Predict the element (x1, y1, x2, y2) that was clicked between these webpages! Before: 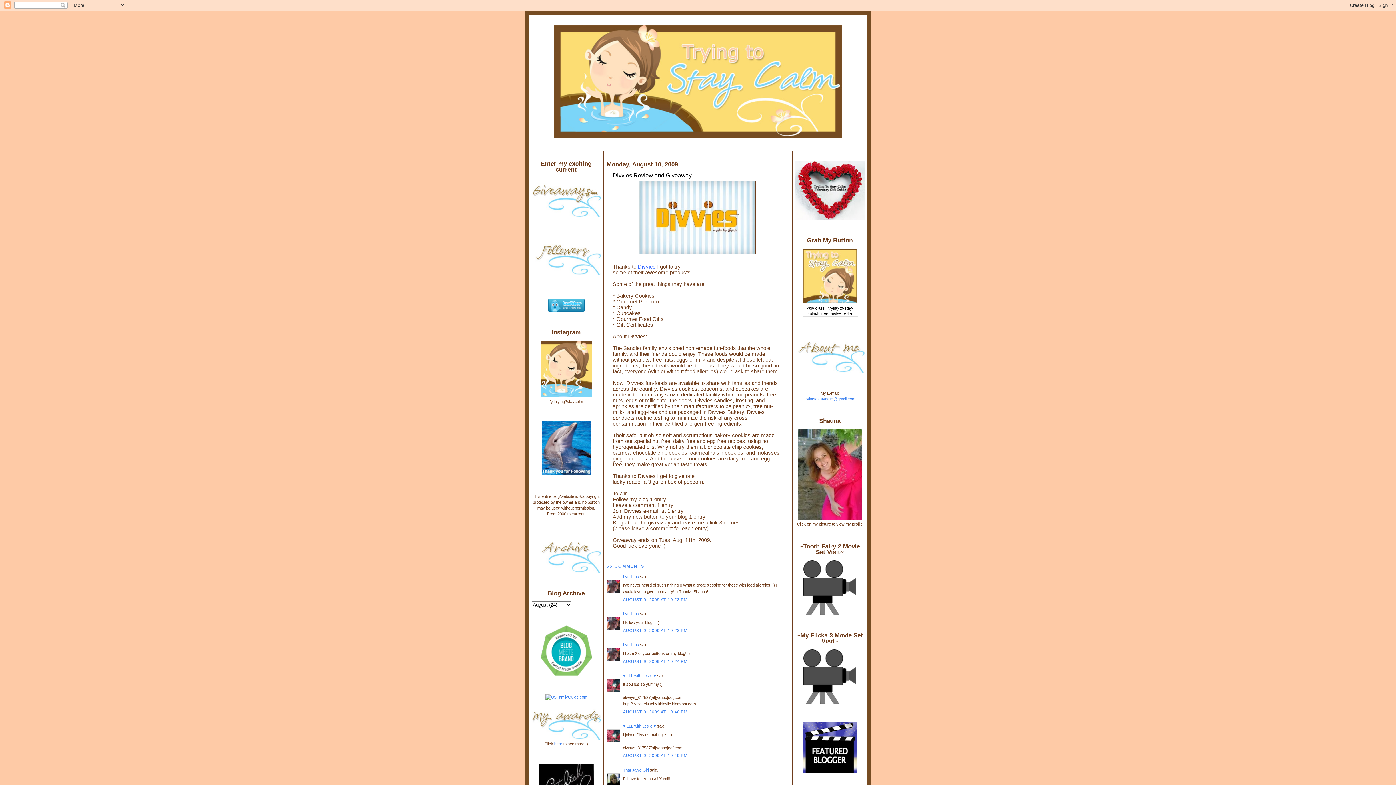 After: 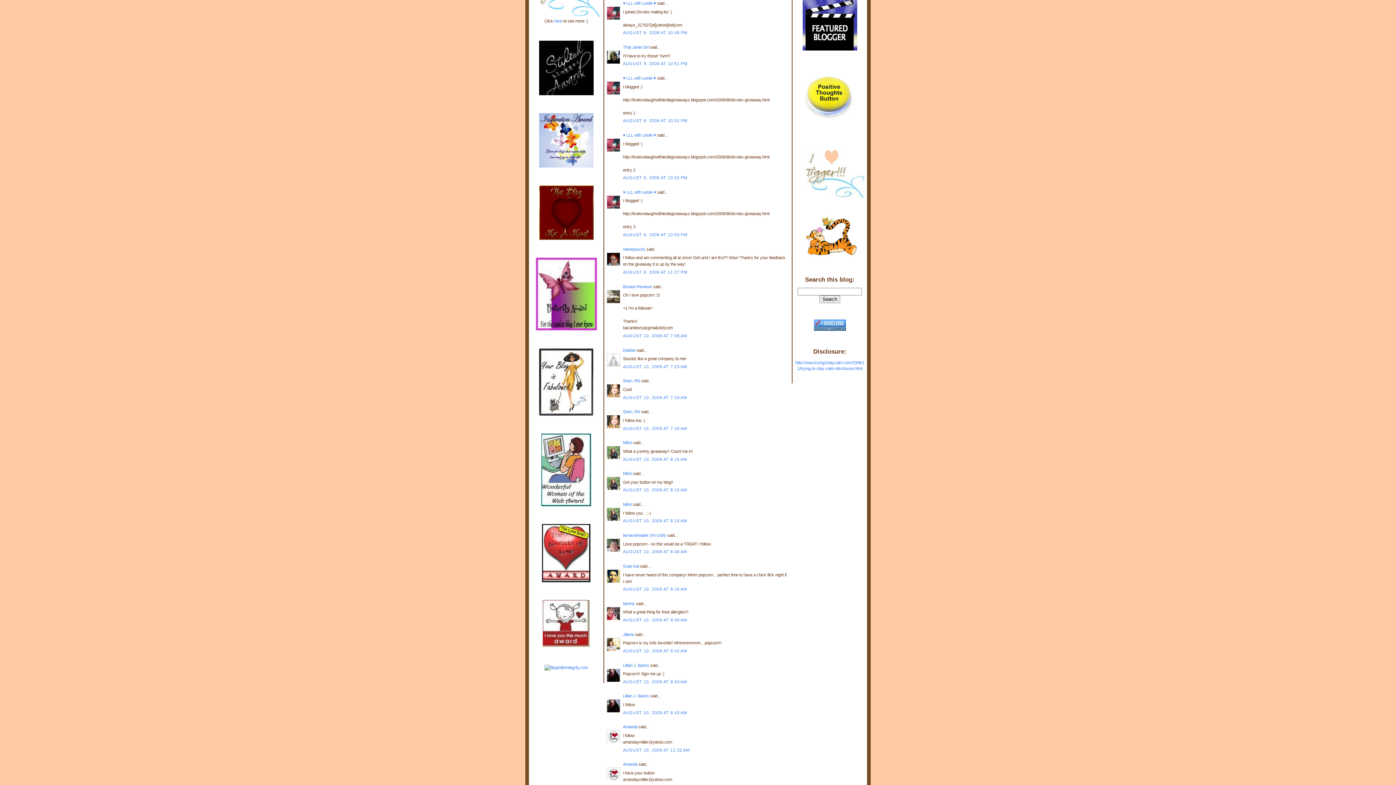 Action: bbox: (623, 753, 687, 758) label: AUGUST 9, 2009 AT 10:49 PM